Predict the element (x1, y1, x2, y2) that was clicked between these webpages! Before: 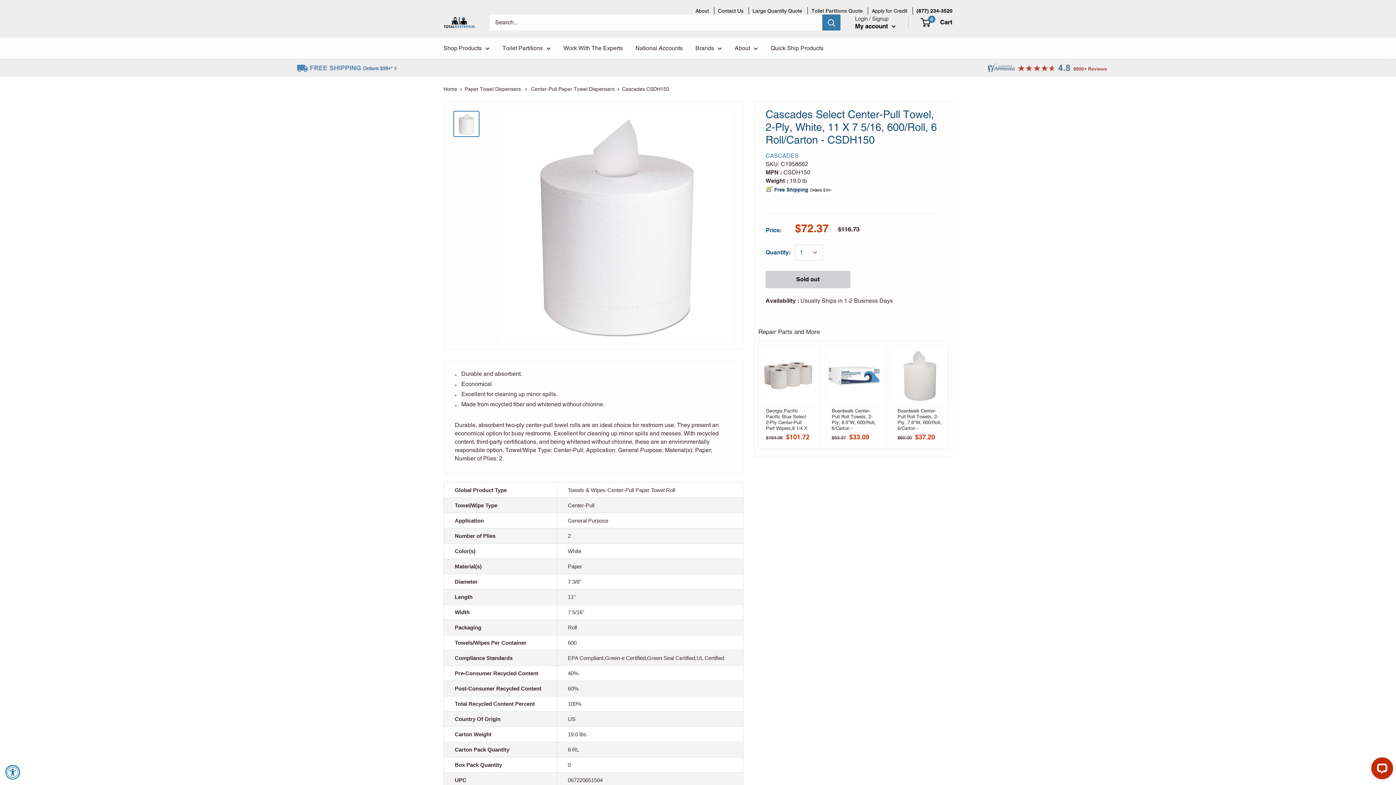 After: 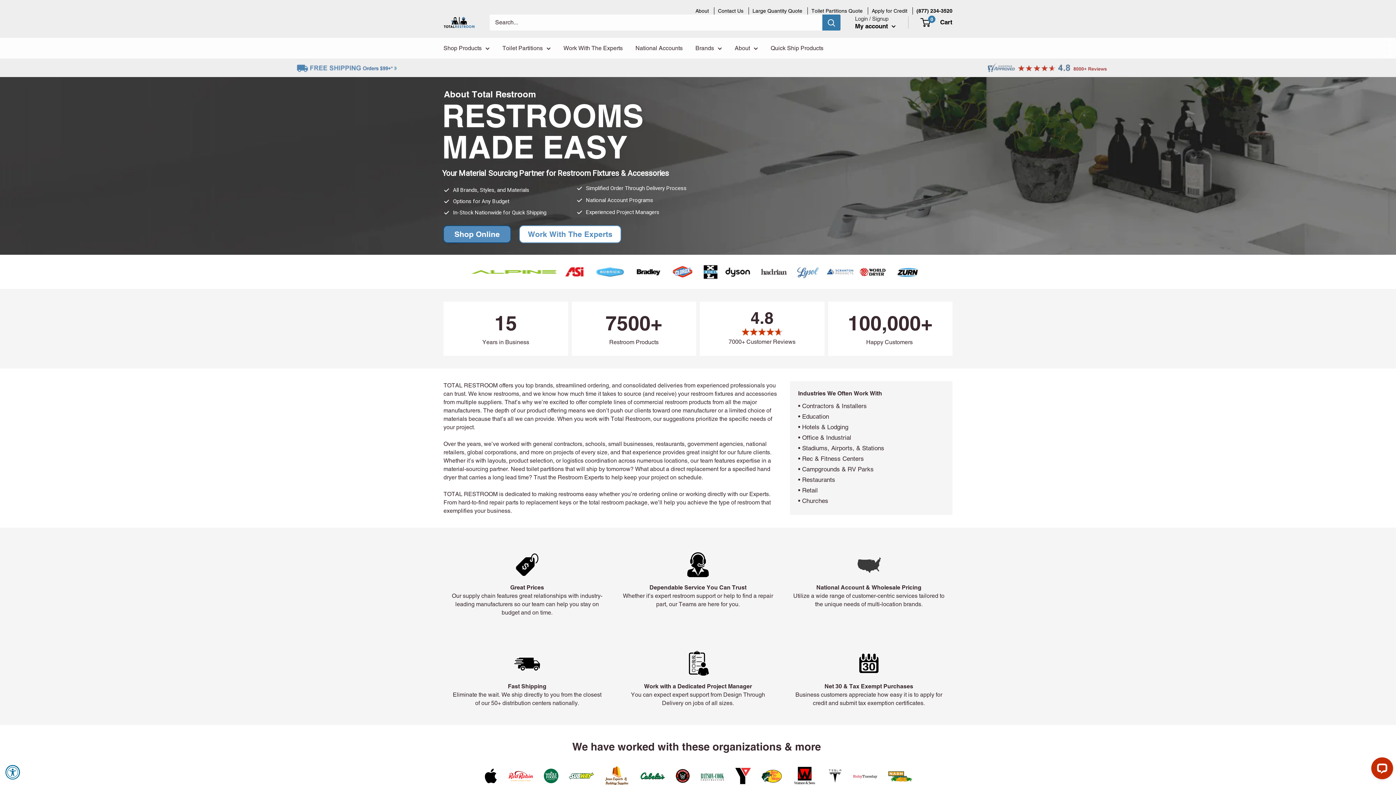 Action: bbox: (734, 44, 758, 52) label: About